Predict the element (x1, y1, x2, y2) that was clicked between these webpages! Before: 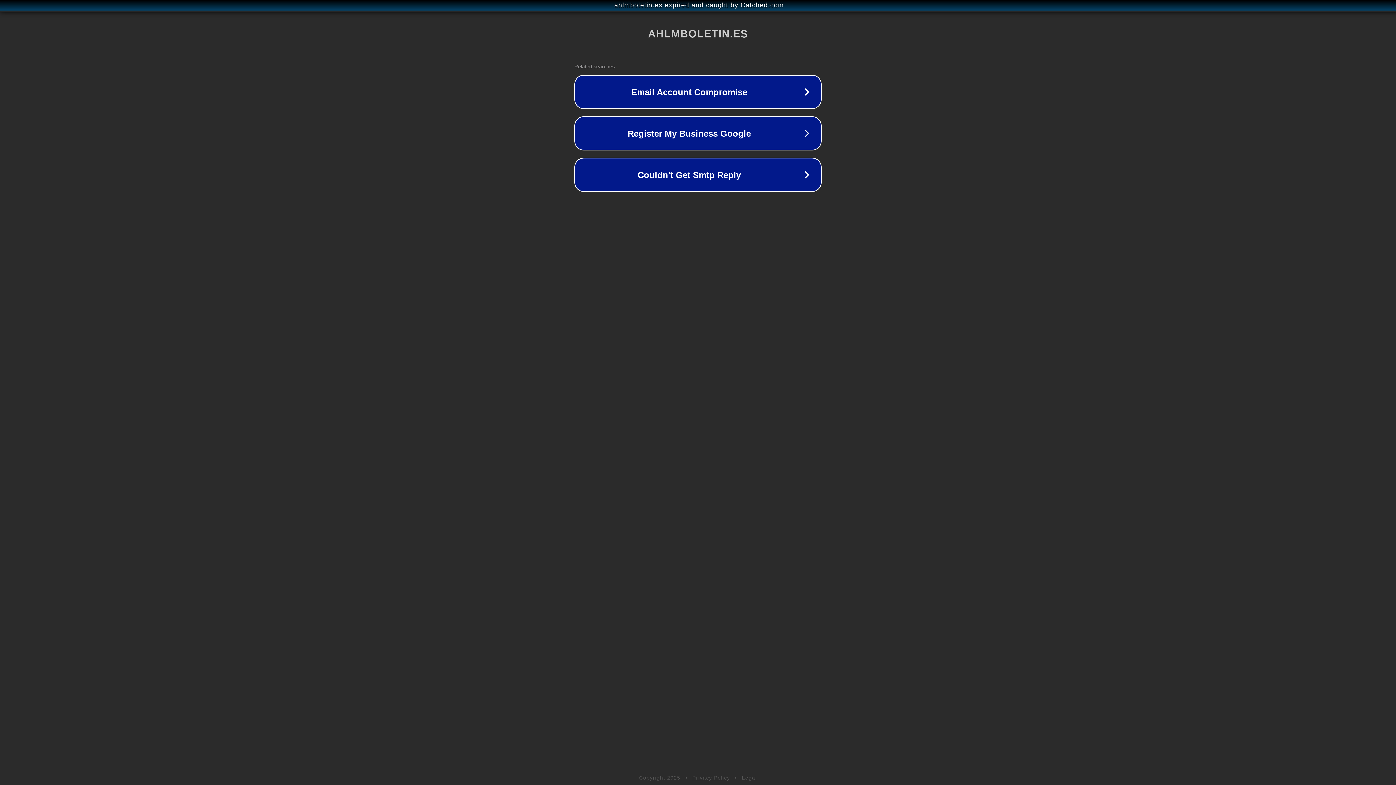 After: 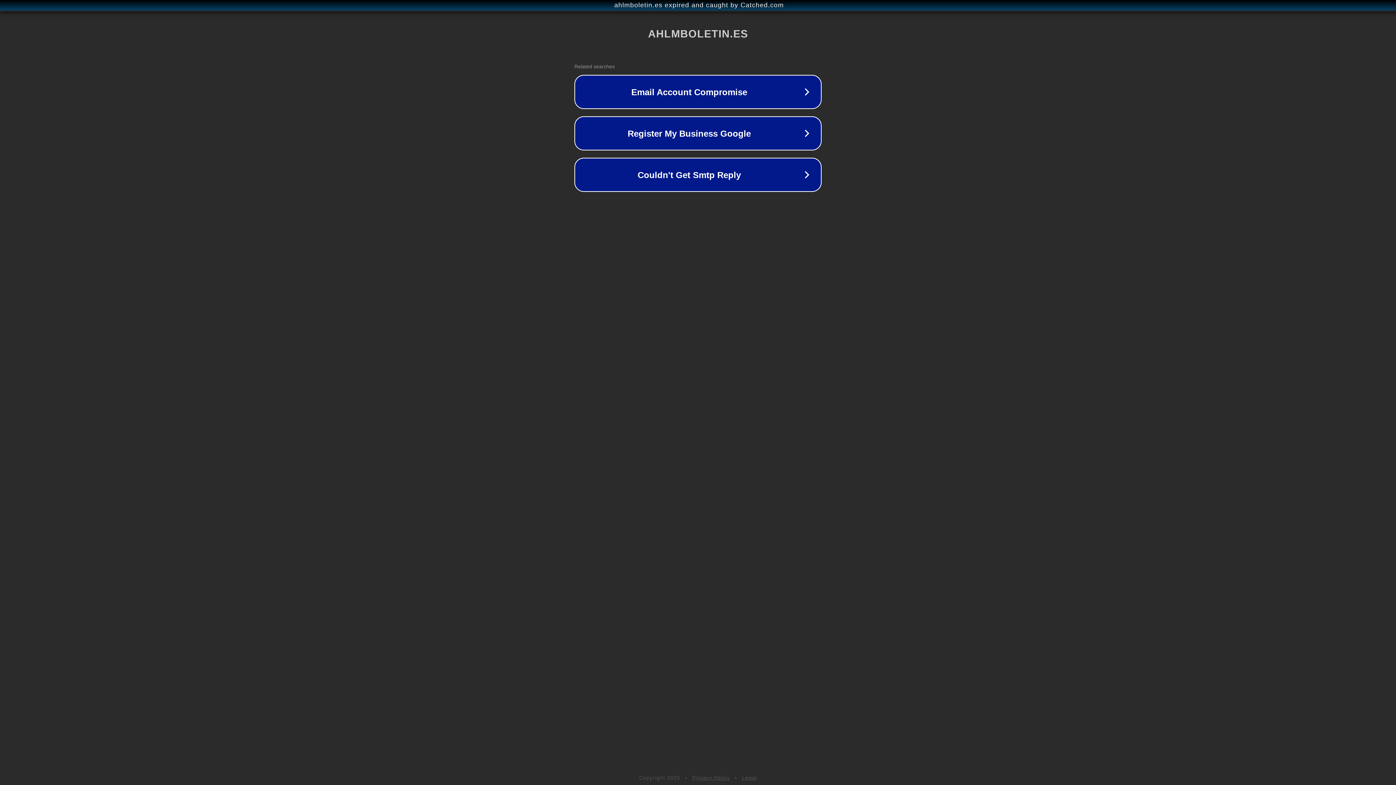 Action: label: Privacy Policy bbox: (692, 775, 730, 781)